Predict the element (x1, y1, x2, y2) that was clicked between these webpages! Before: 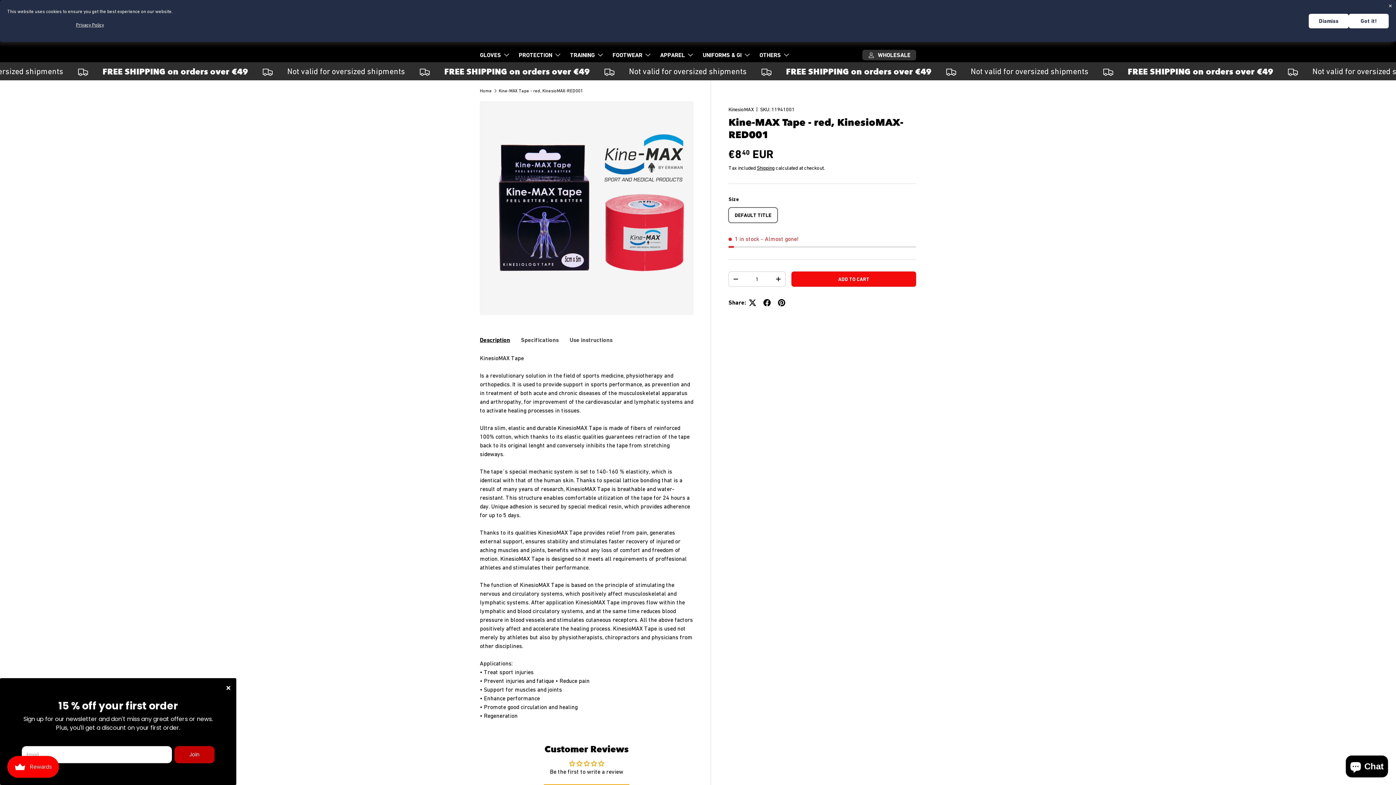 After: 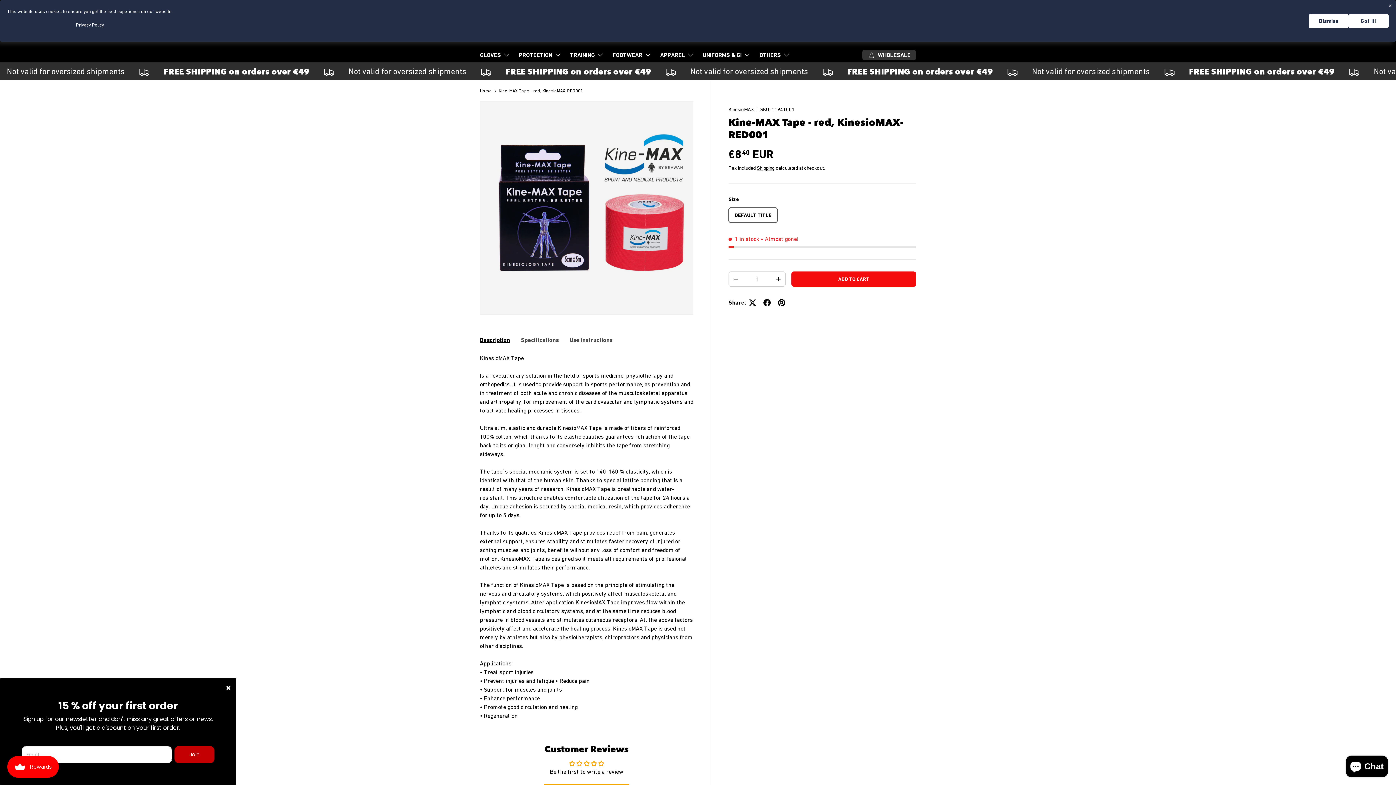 Action: bbox: (76, 20, 104, 29) label: Privacy Policy